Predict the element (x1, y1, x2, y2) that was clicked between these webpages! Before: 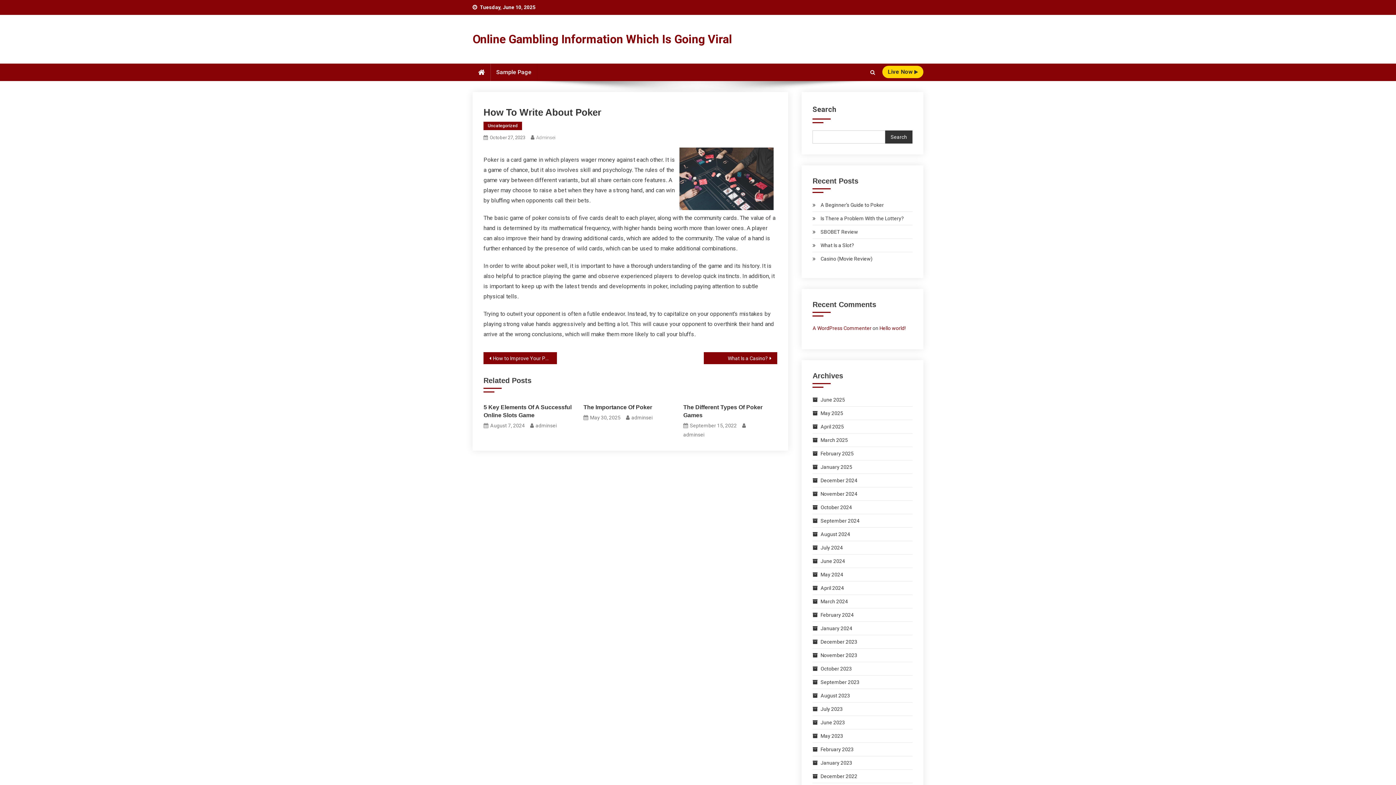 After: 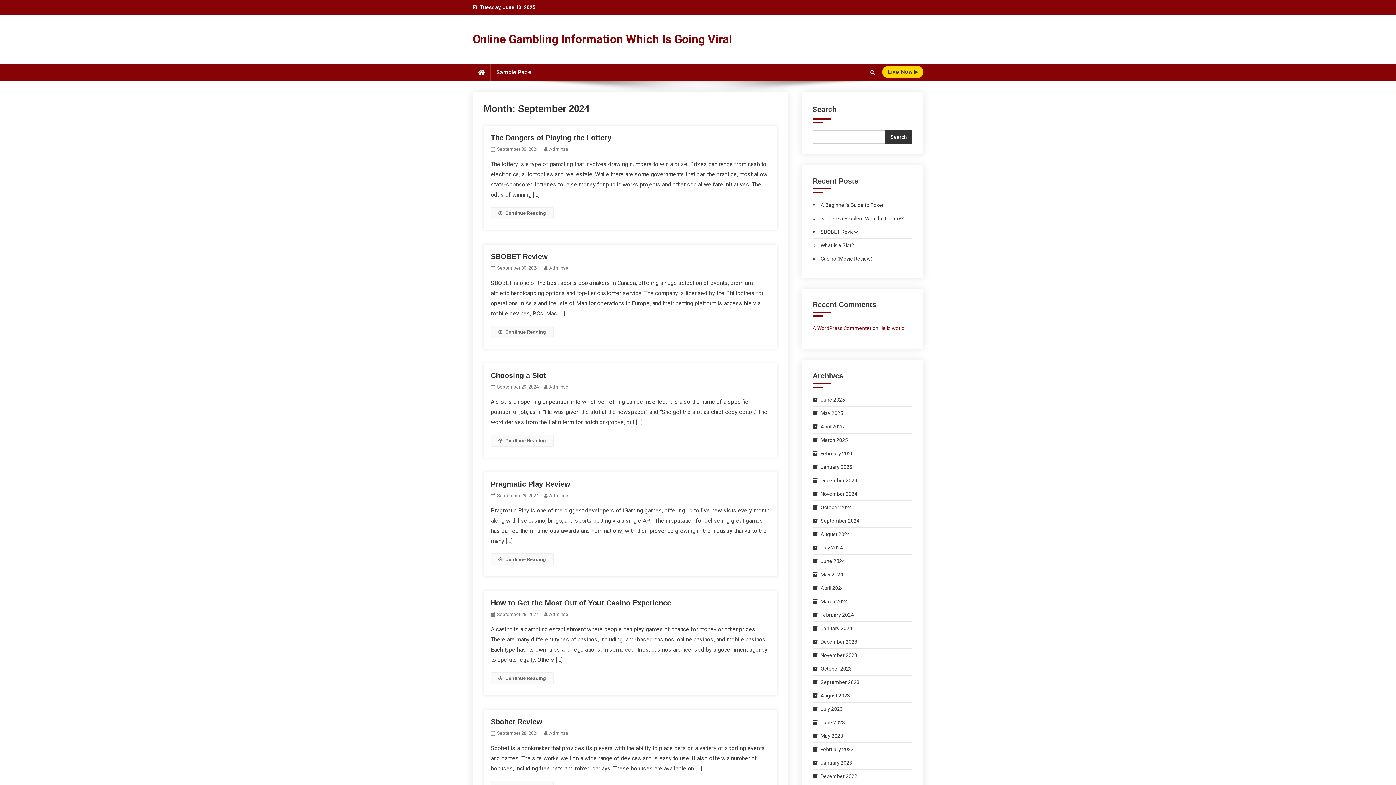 Action: label: September 2024 bbox: (812, 516, 859, 525)